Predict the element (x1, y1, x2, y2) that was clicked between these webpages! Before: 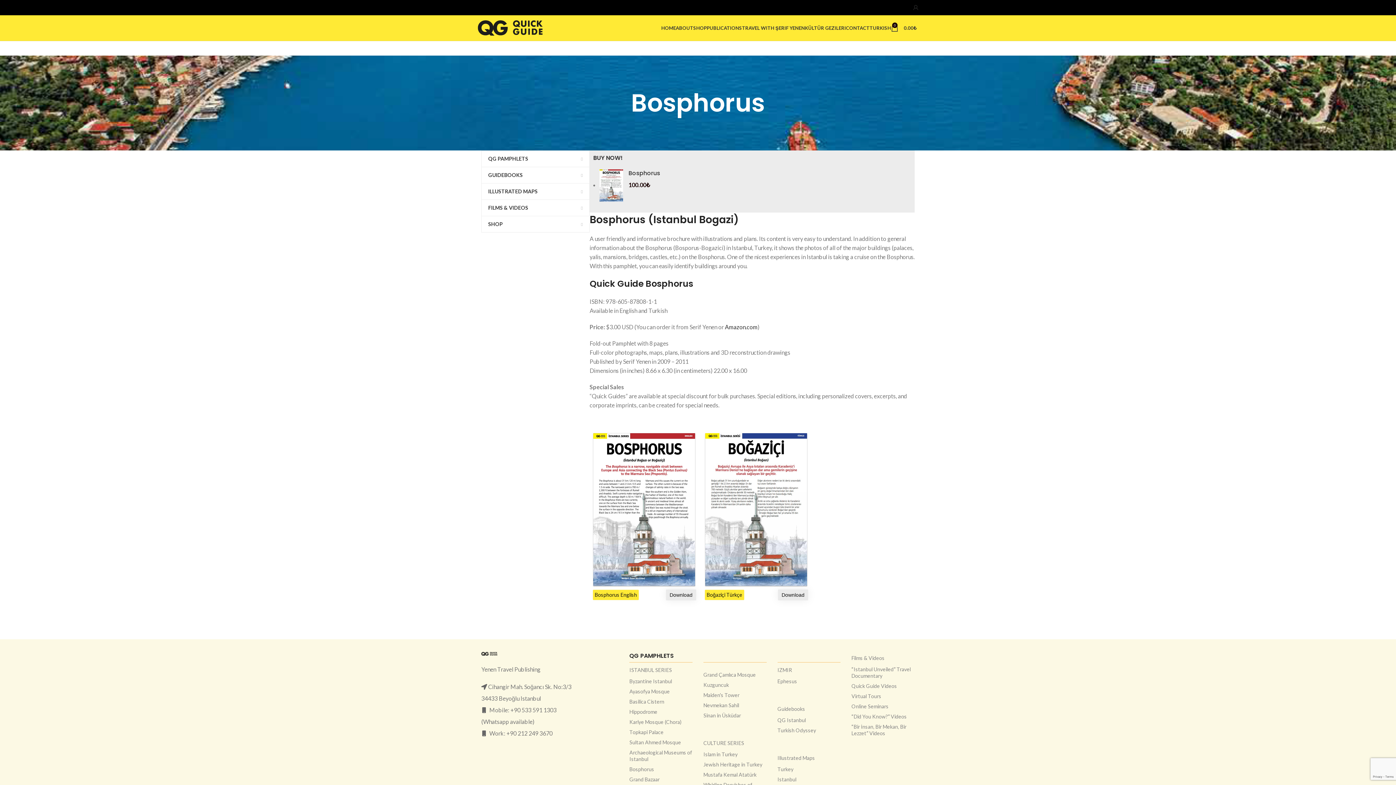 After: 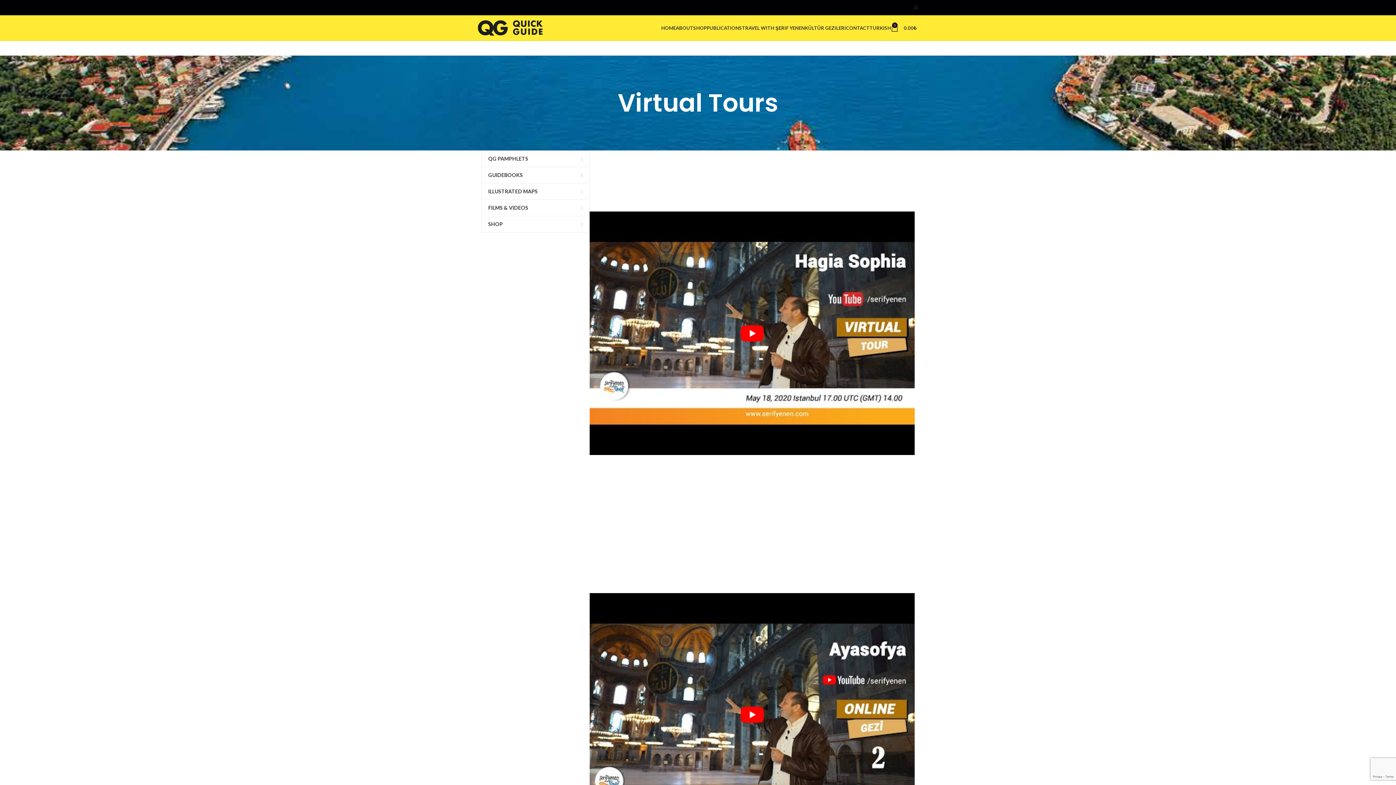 Action: label: Virtual Tours bbox: (851, 691, 914, 701)